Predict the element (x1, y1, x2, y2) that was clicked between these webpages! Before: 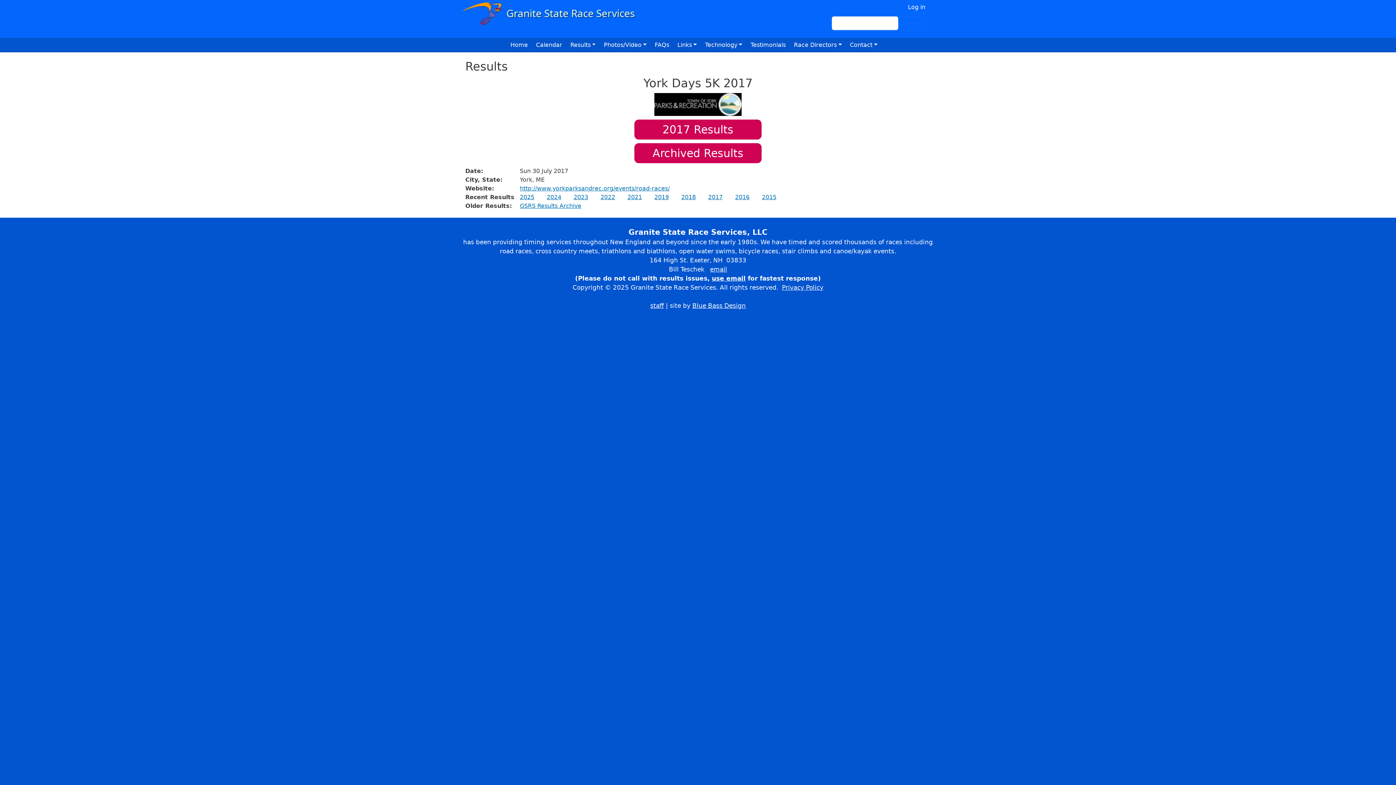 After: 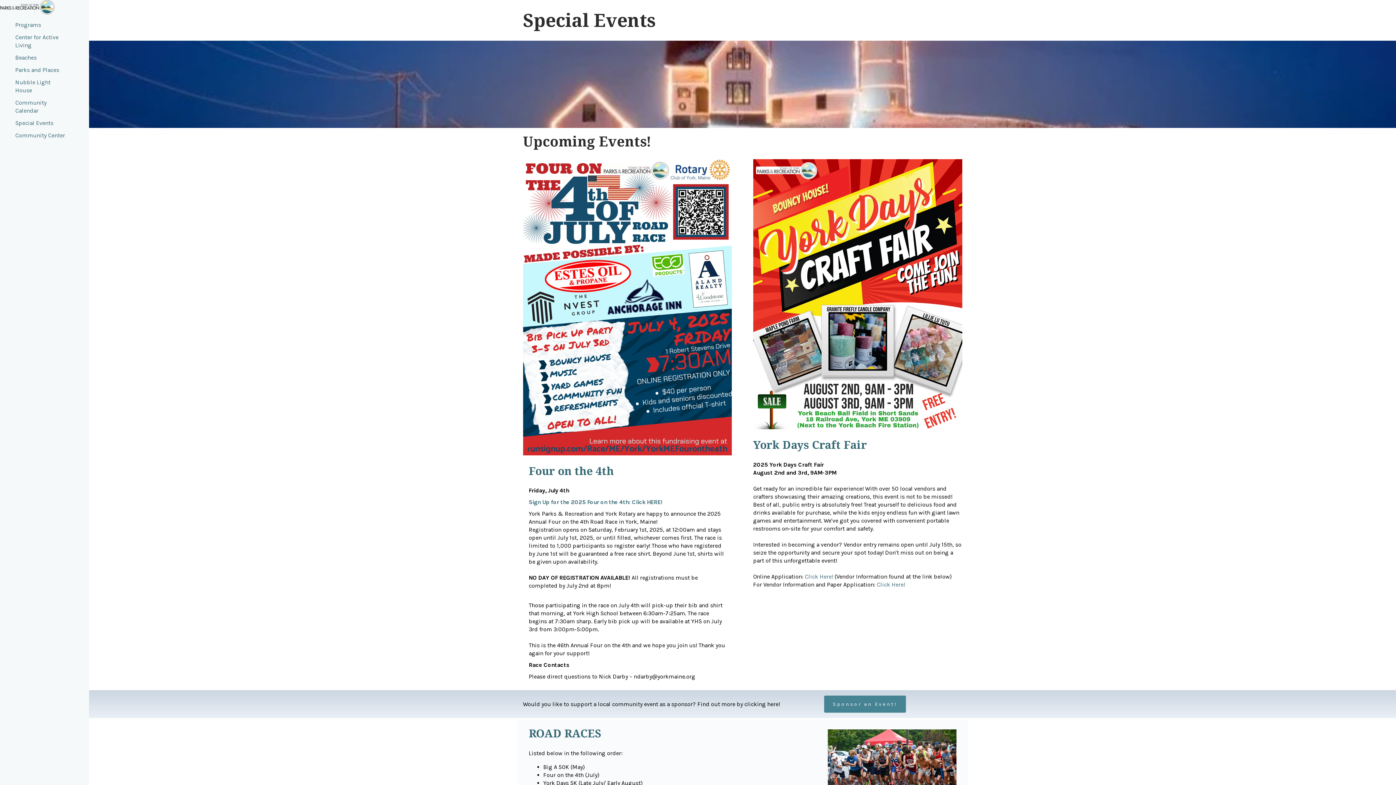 Action: label: http://www.yorkparksandrec.org/events/road-races/ bbox: (520, 185, 669, 192)